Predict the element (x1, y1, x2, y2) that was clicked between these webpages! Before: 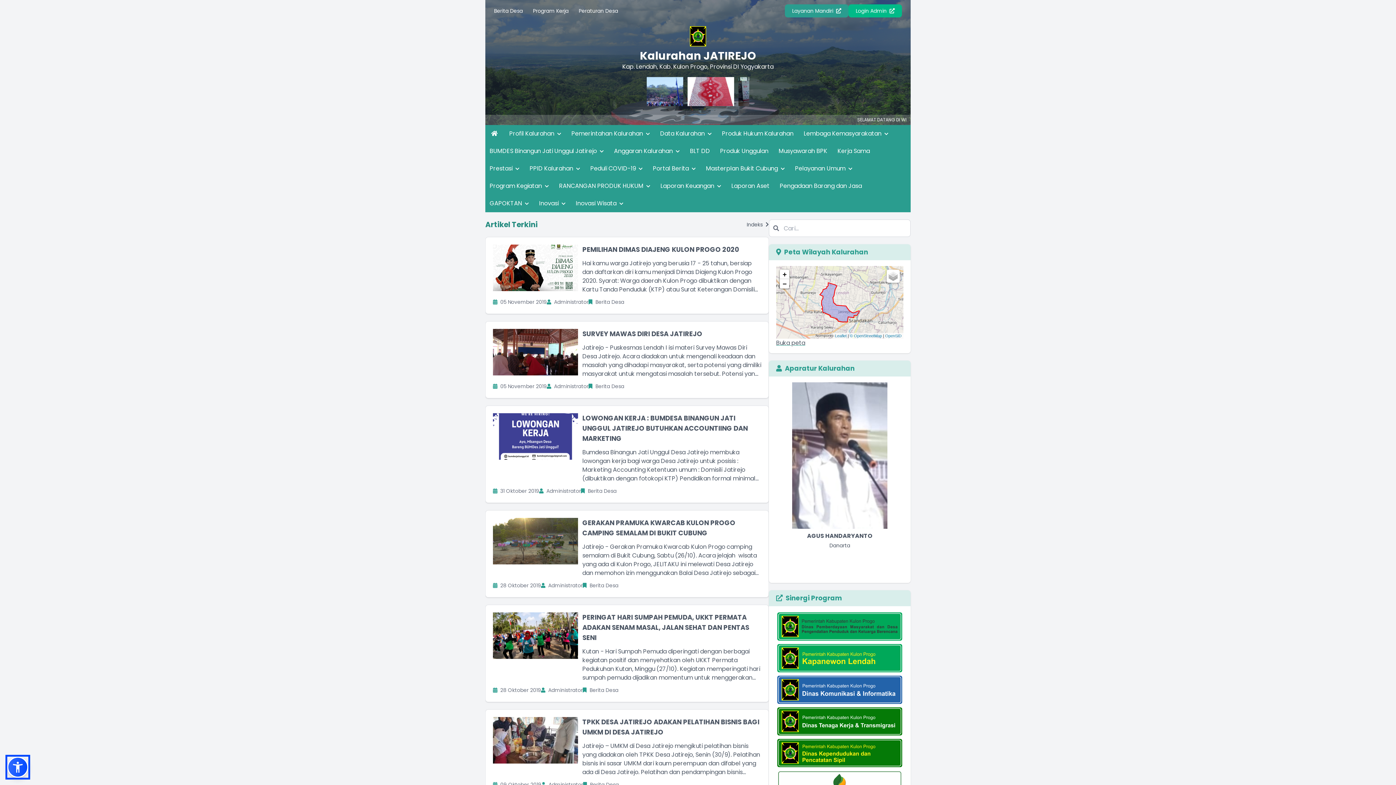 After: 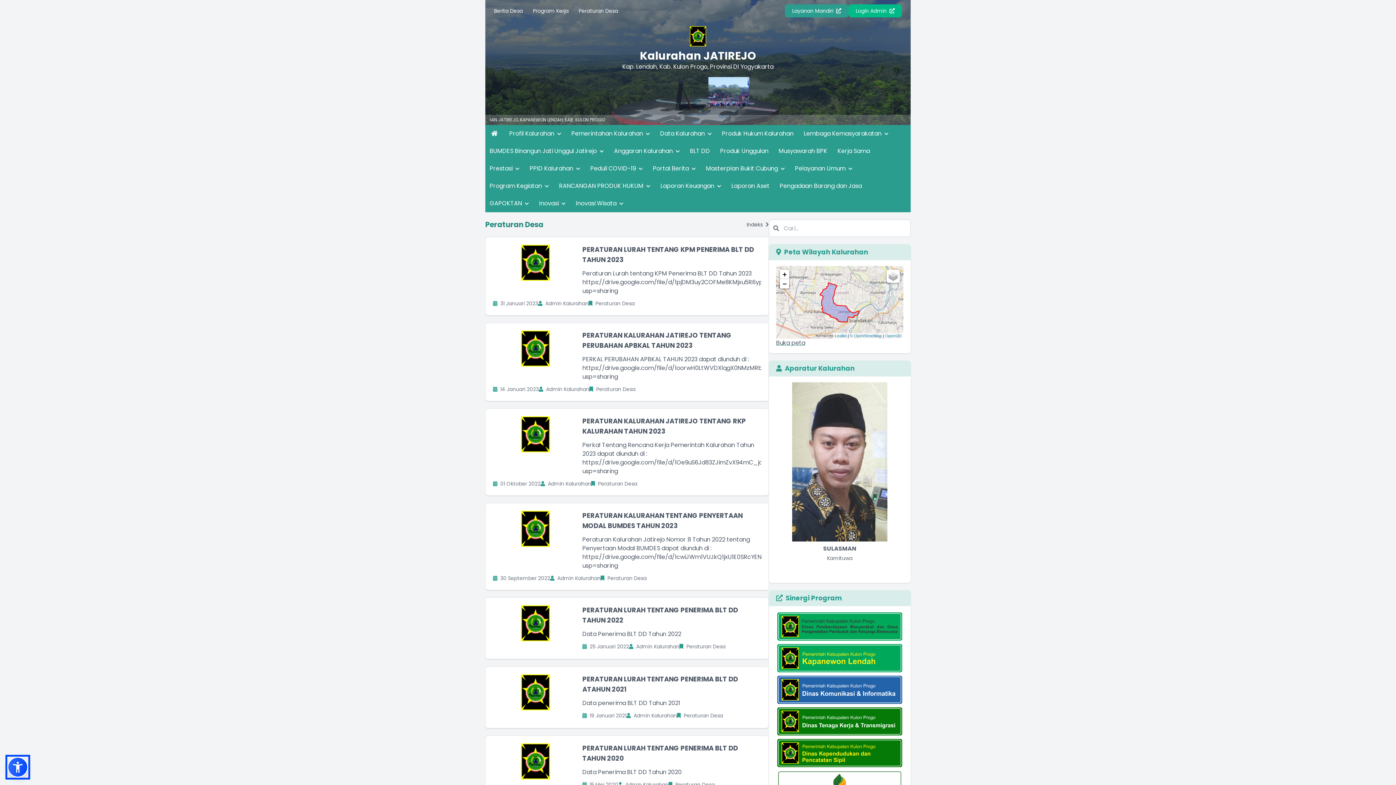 Action: bbox: (574, 4, 622, 17) label: Peraturan Desa